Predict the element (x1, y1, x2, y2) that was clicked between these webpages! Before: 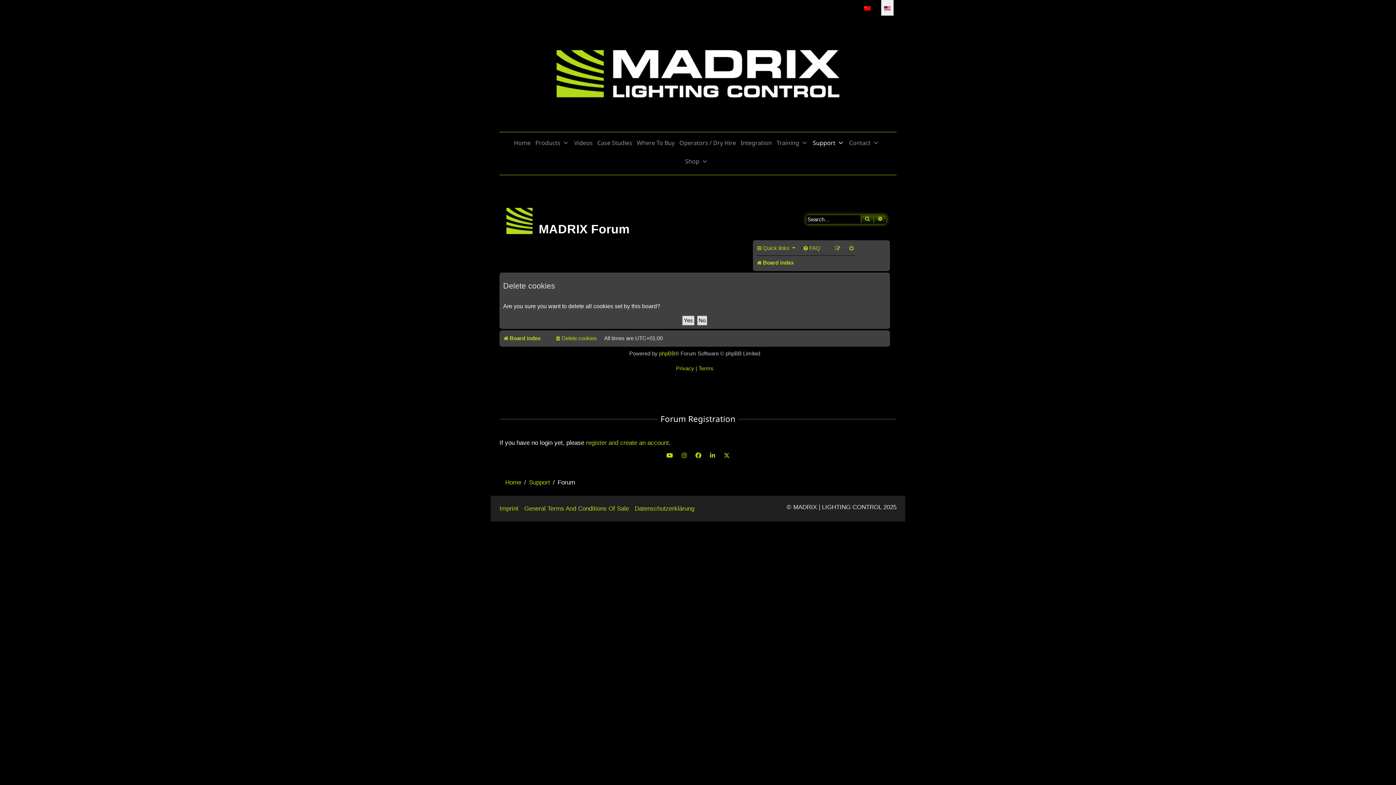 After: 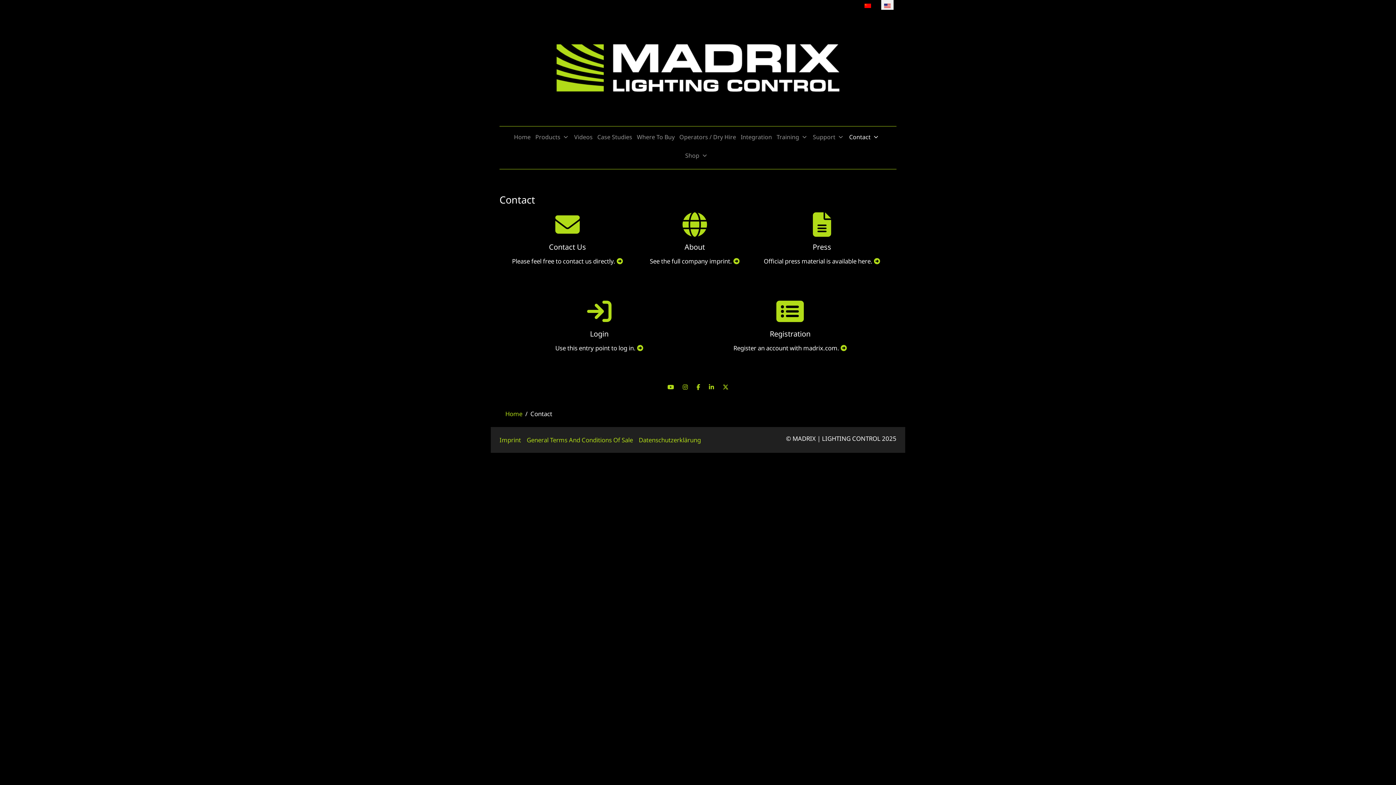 Action: bbox: (848, 138, 883, 155) label: Contact